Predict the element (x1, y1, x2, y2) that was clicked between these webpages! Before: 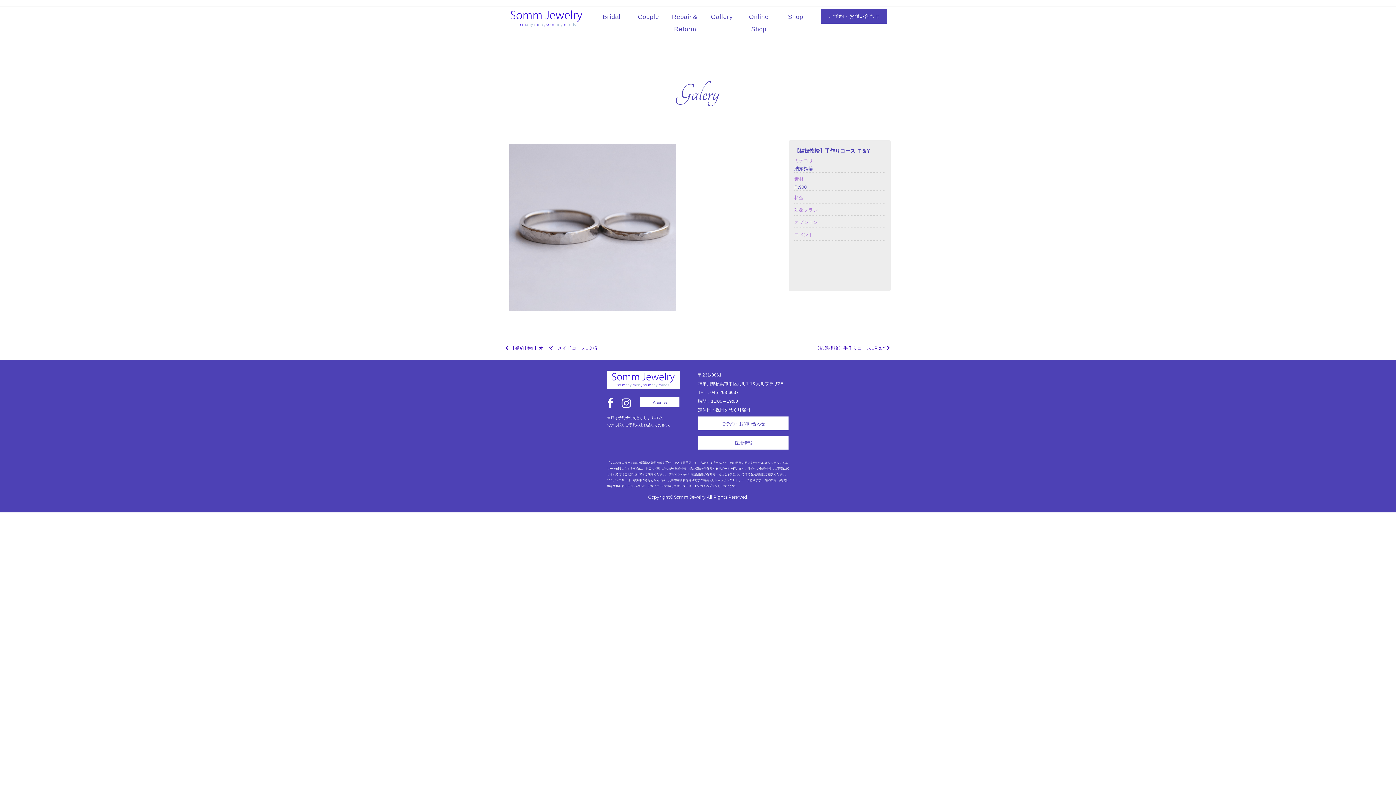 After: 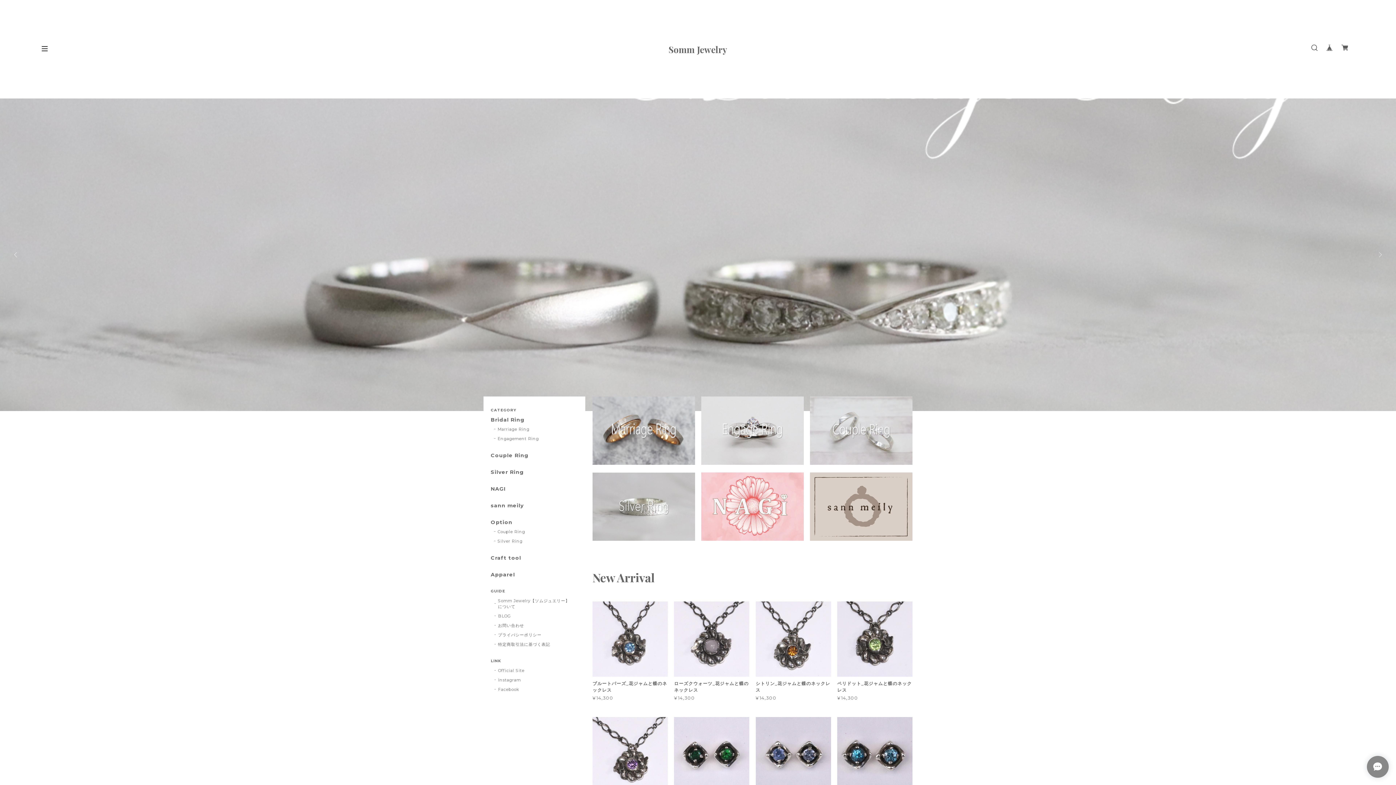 Action: label: Online Shop bbox: (742, 9, 775, 37)